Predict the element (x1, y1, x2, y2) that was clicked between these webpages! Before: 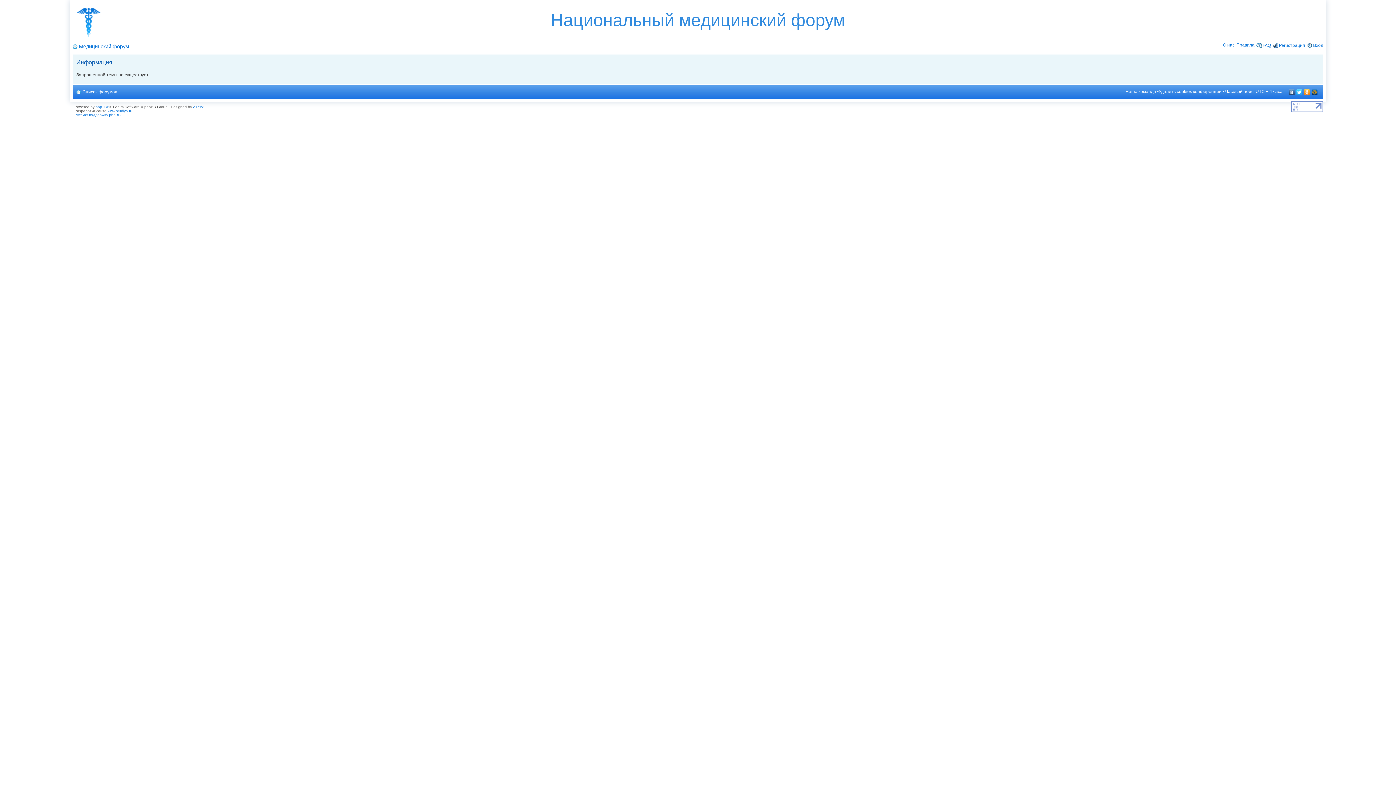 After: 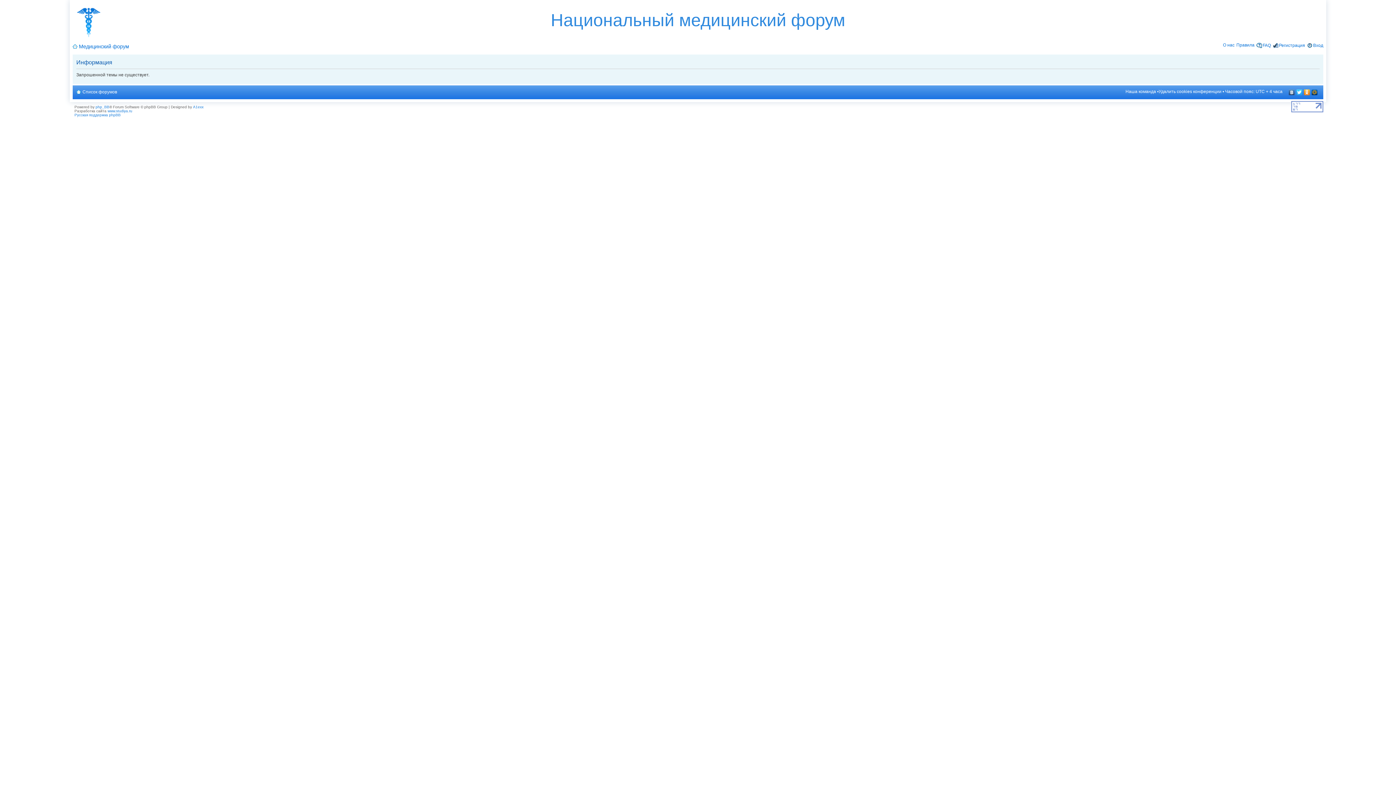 Action: bbox: (1288, 87, 1296, 97)